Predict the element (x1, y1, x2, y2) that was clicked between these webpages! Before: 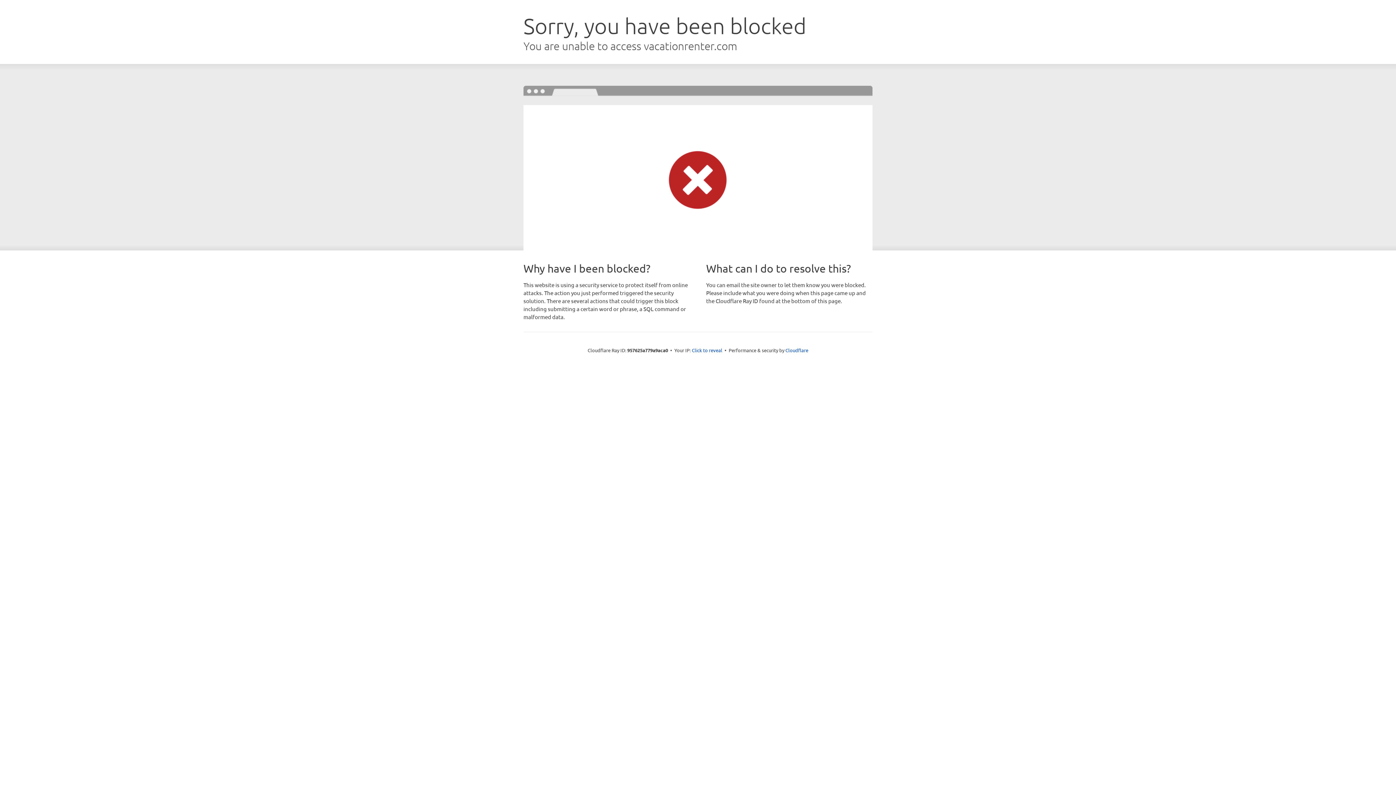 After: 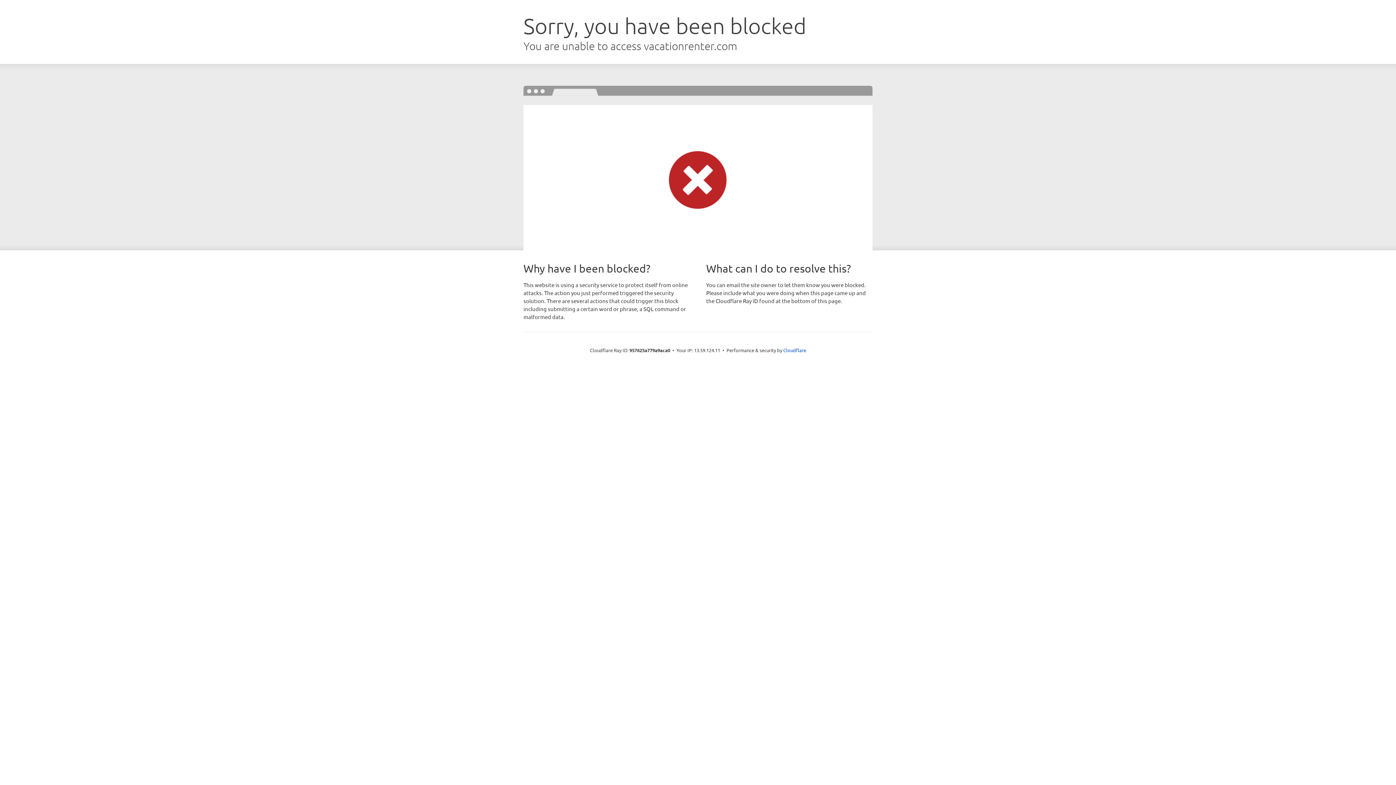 Action: bbox: (692, 346, 722, 353) label: Click to reveal